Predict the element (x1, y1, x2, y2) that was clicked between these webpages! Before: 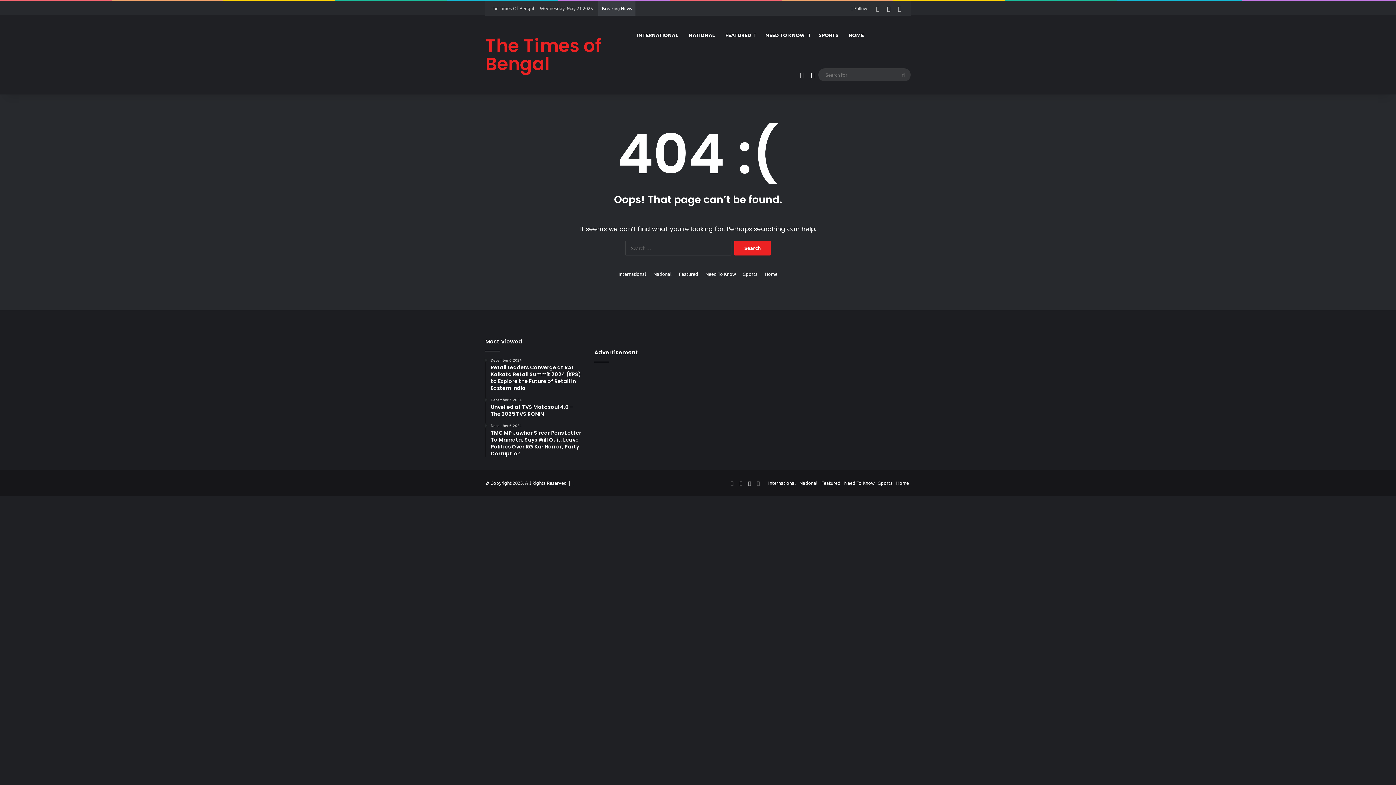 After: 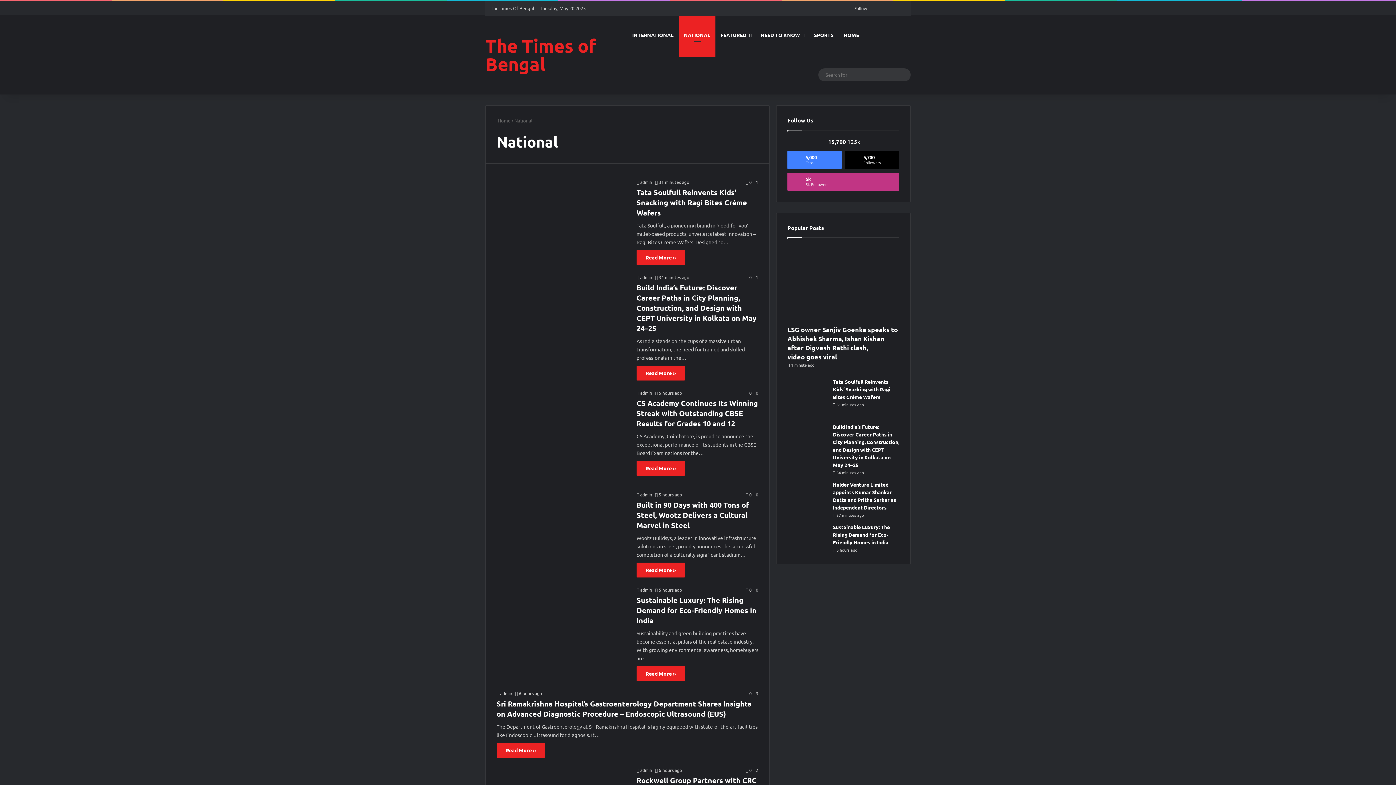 Action: label: NATIONAL bbox: (683, 15, 720, 54)